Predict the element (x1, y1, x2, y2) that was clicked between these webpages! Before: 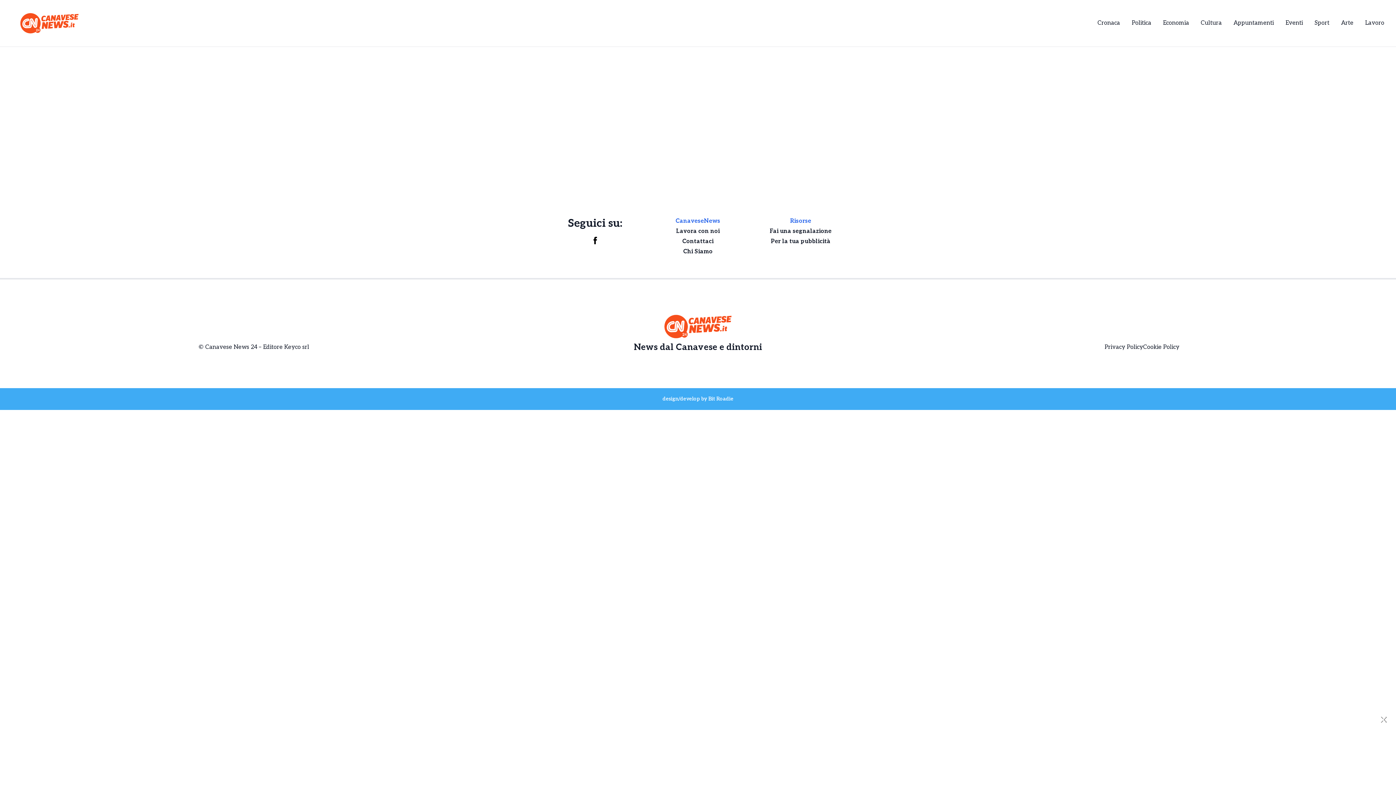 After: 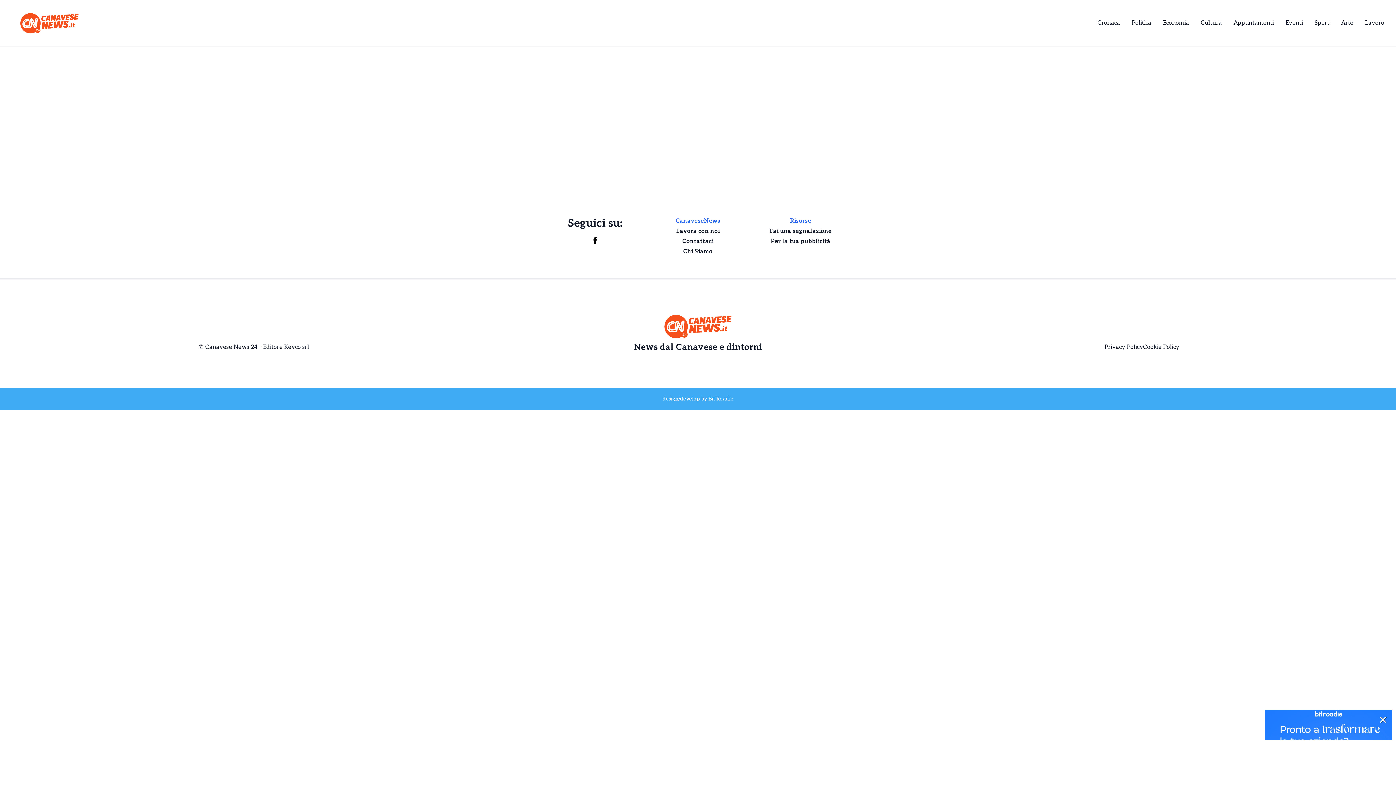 Action: bbox: (591, 236, 599, 244)